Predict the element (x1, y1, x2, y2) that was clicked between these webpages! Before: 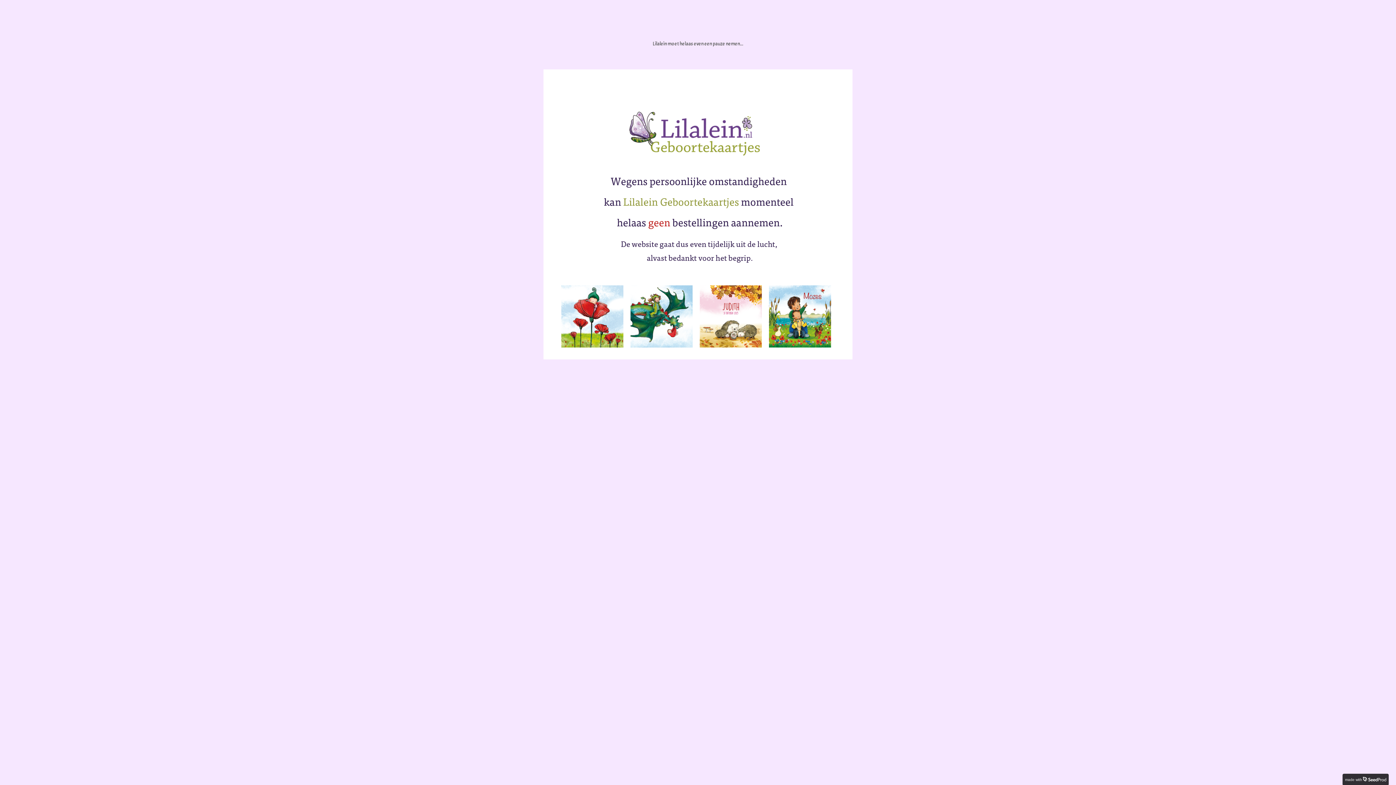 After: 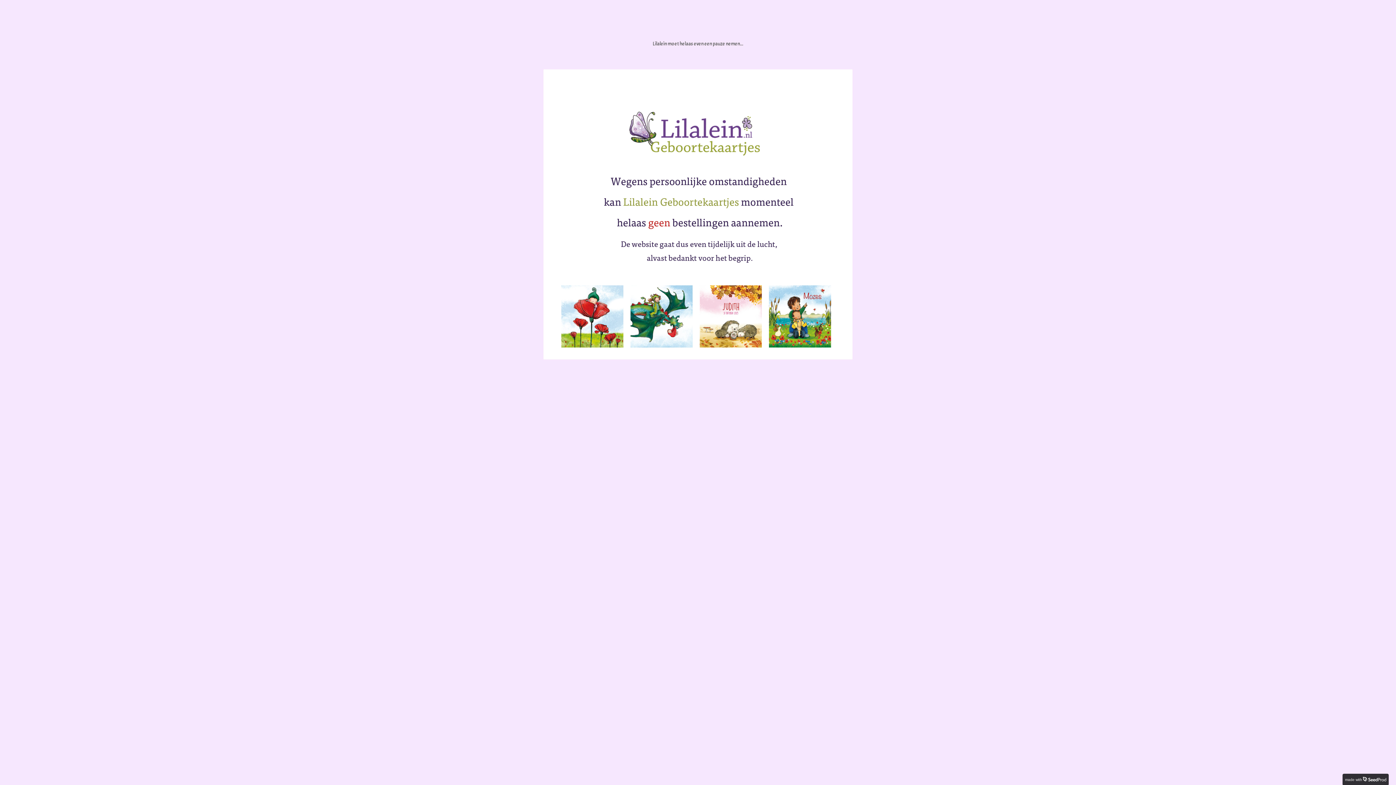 Action: bbox: (1345, 776, 1386, 782) label: made with